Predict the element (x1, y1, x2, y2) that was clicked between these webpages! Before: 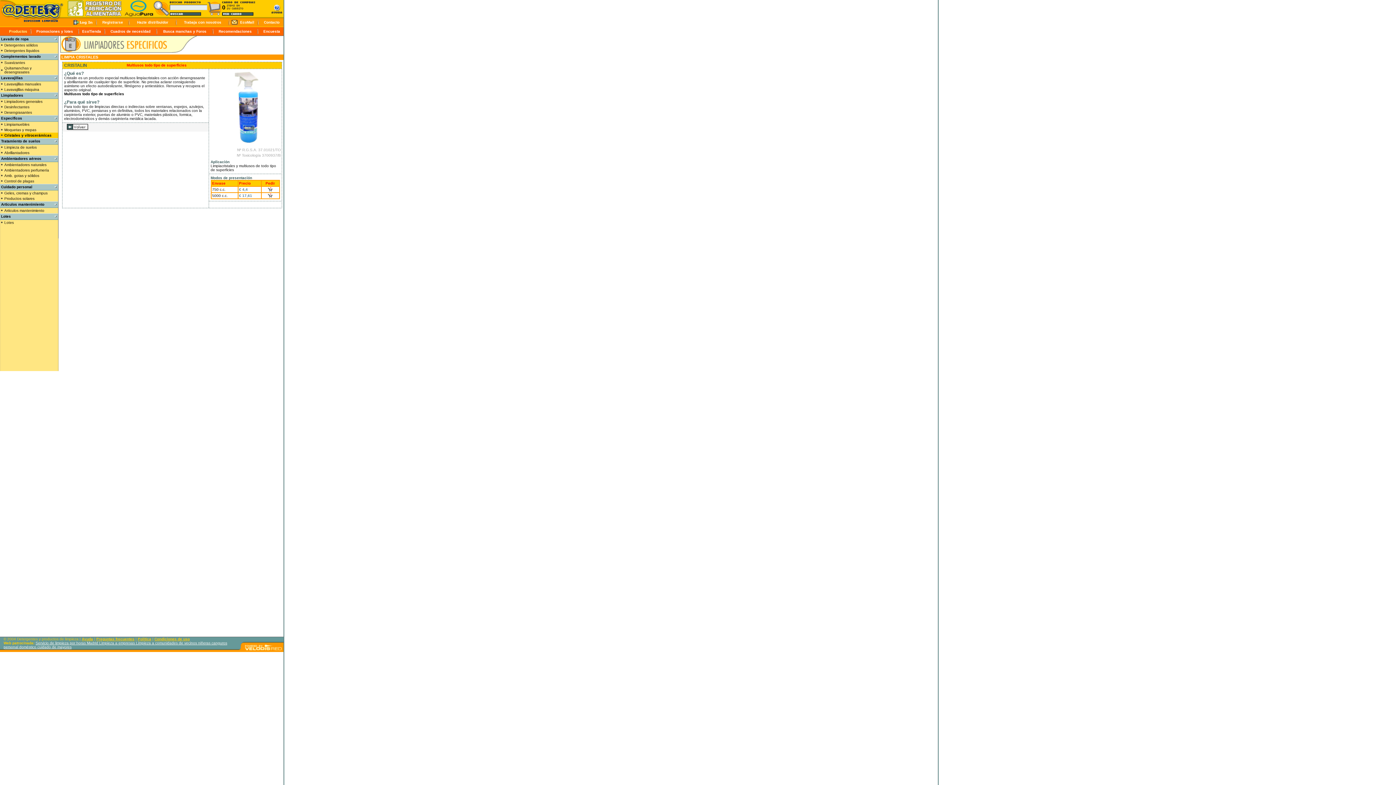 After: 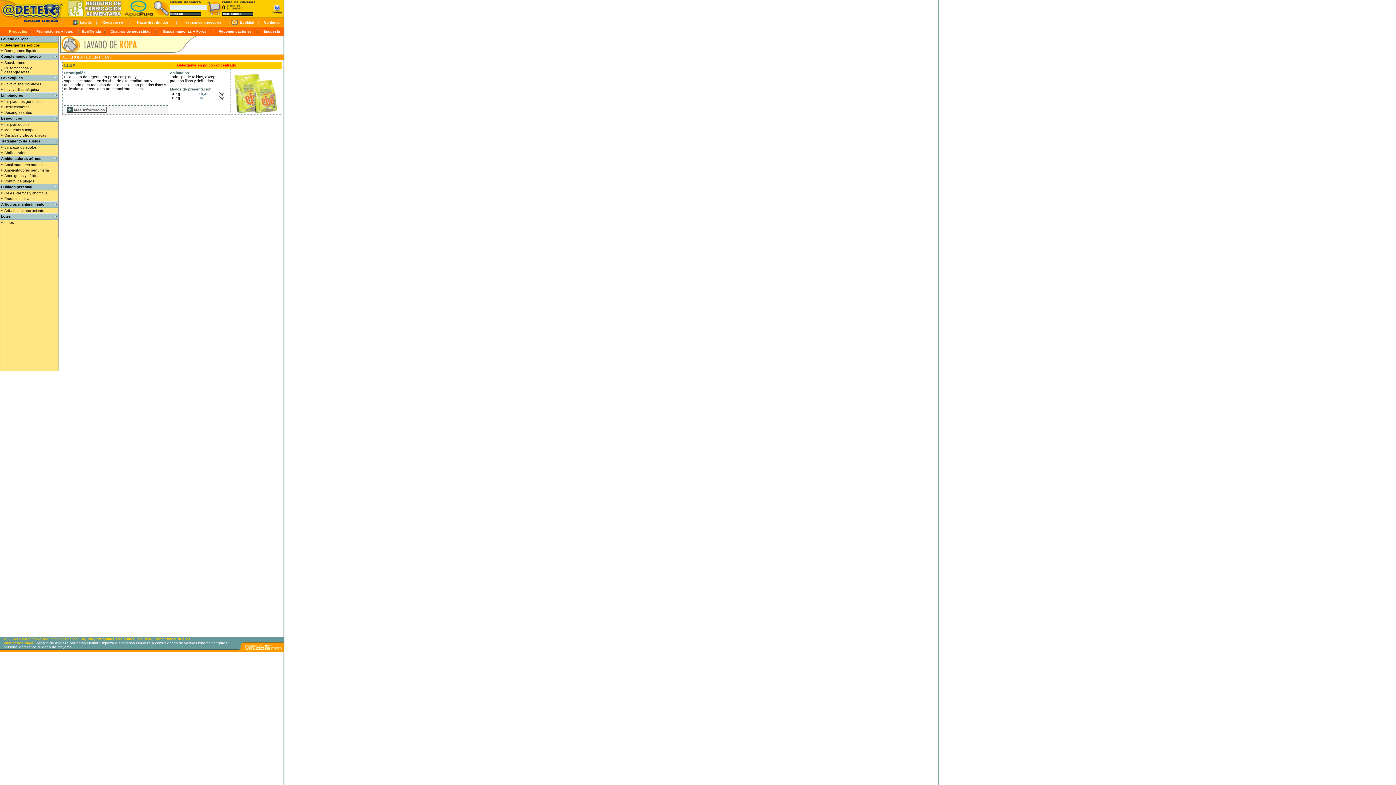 Action: label: Productos bbox: (9, 29, 27, 33)